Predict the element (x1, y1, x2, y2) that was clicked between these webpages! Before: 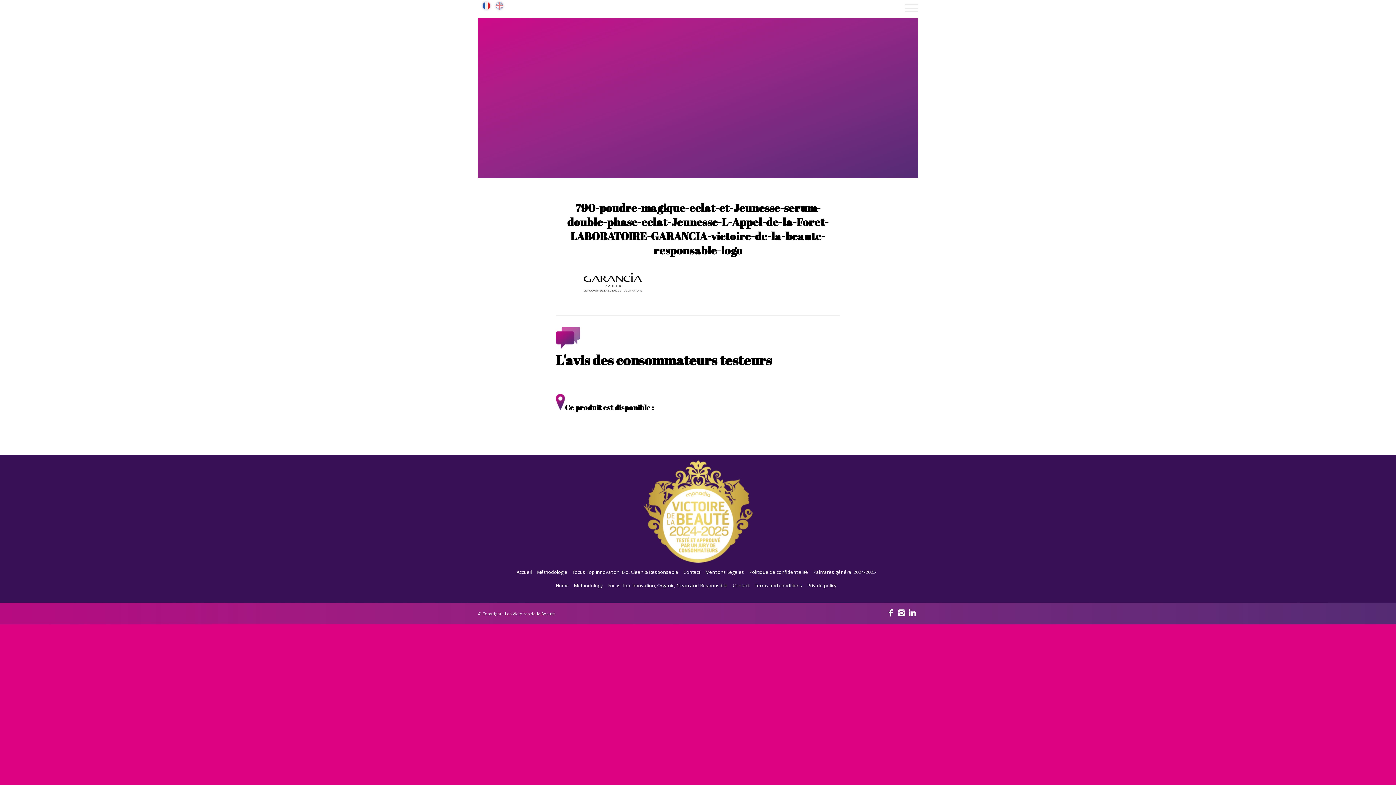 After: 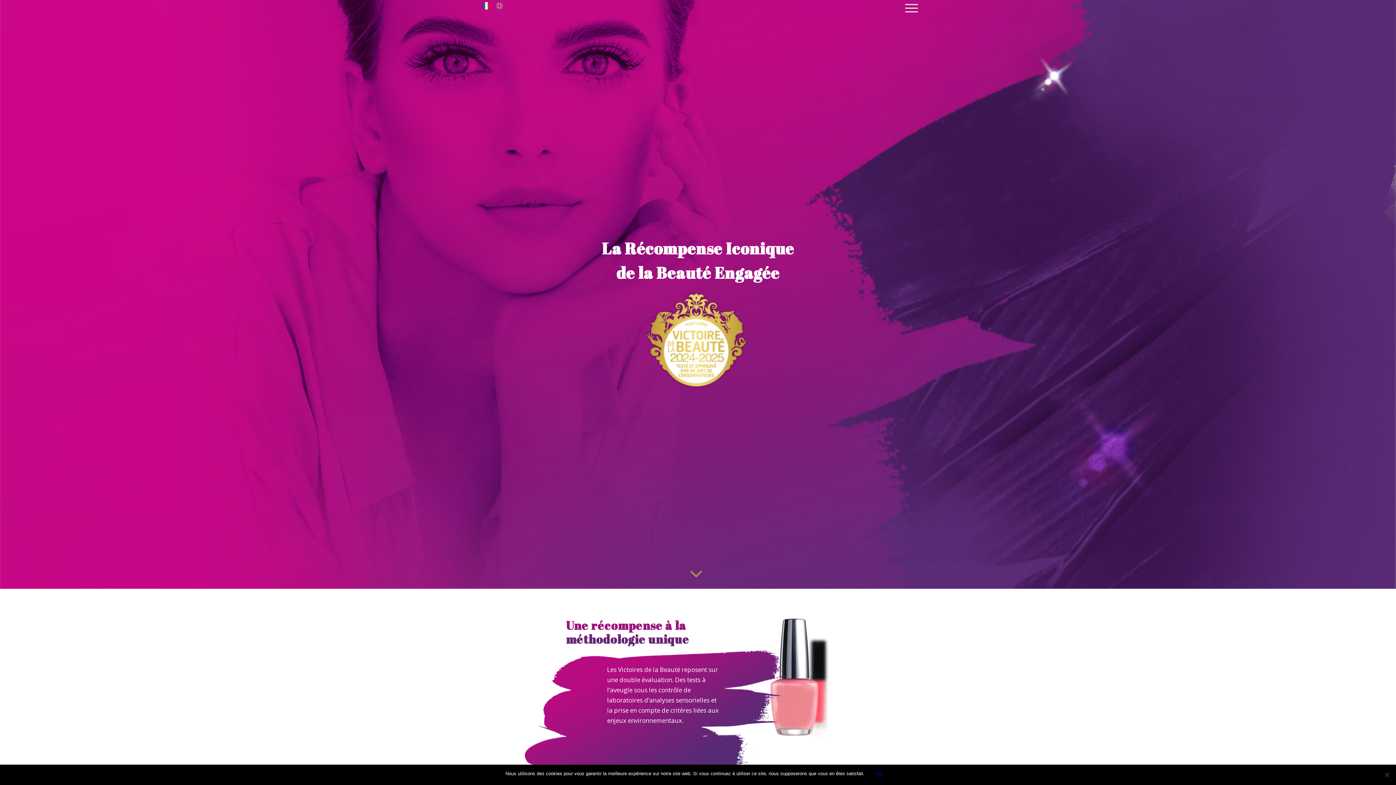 Action: bbox: (643, 556, 752, 564)